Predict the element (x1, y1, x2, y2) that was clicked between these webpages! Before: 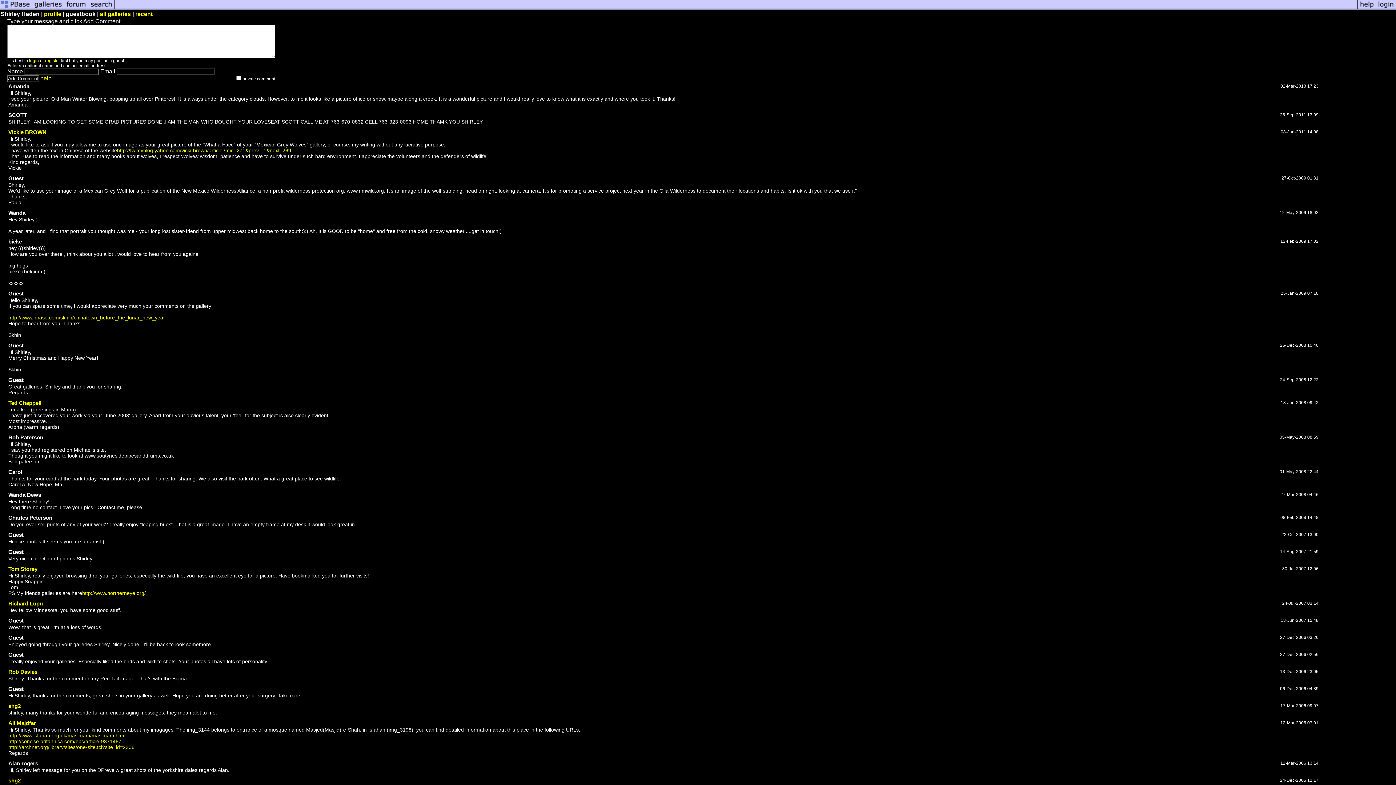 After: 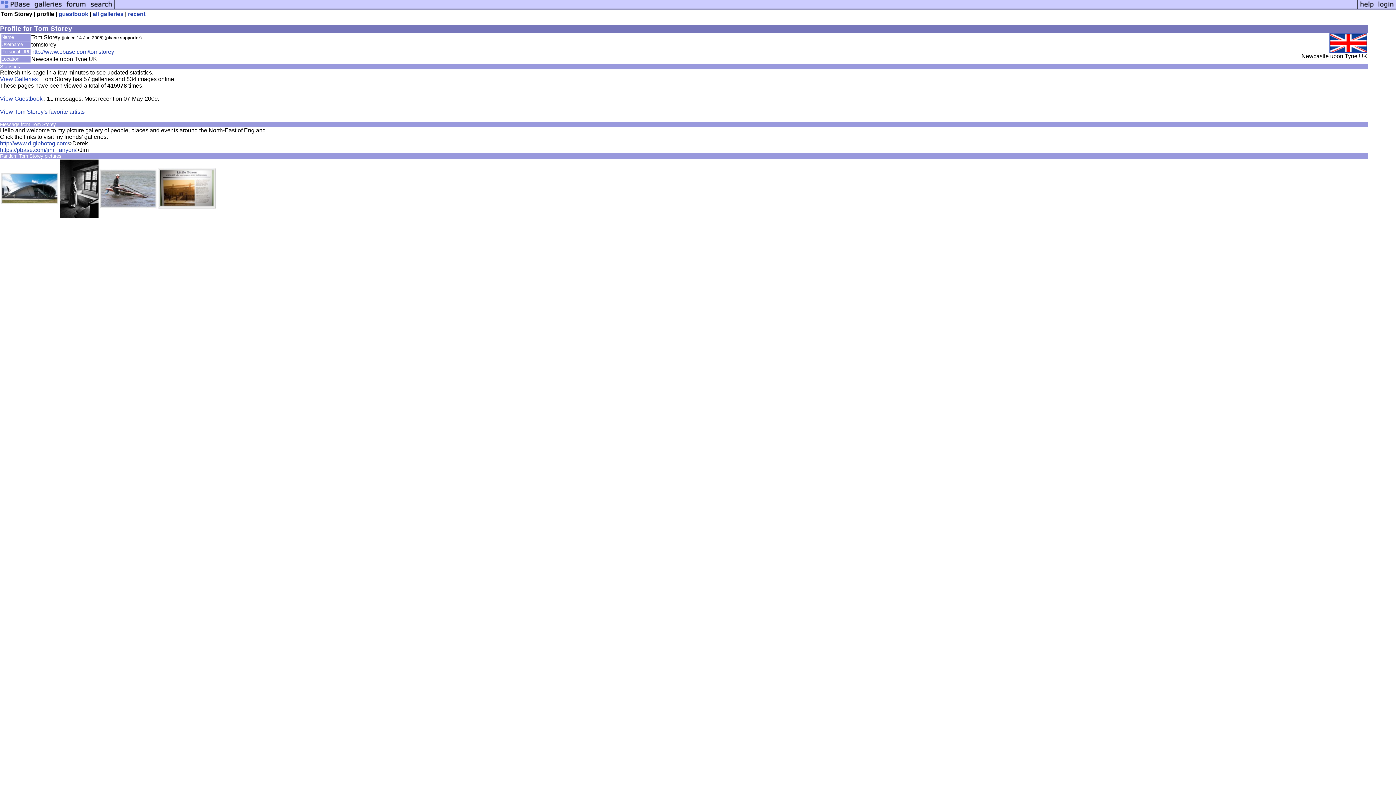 Action: label: Tom Storey bbox: (8, 566, 37, 572)